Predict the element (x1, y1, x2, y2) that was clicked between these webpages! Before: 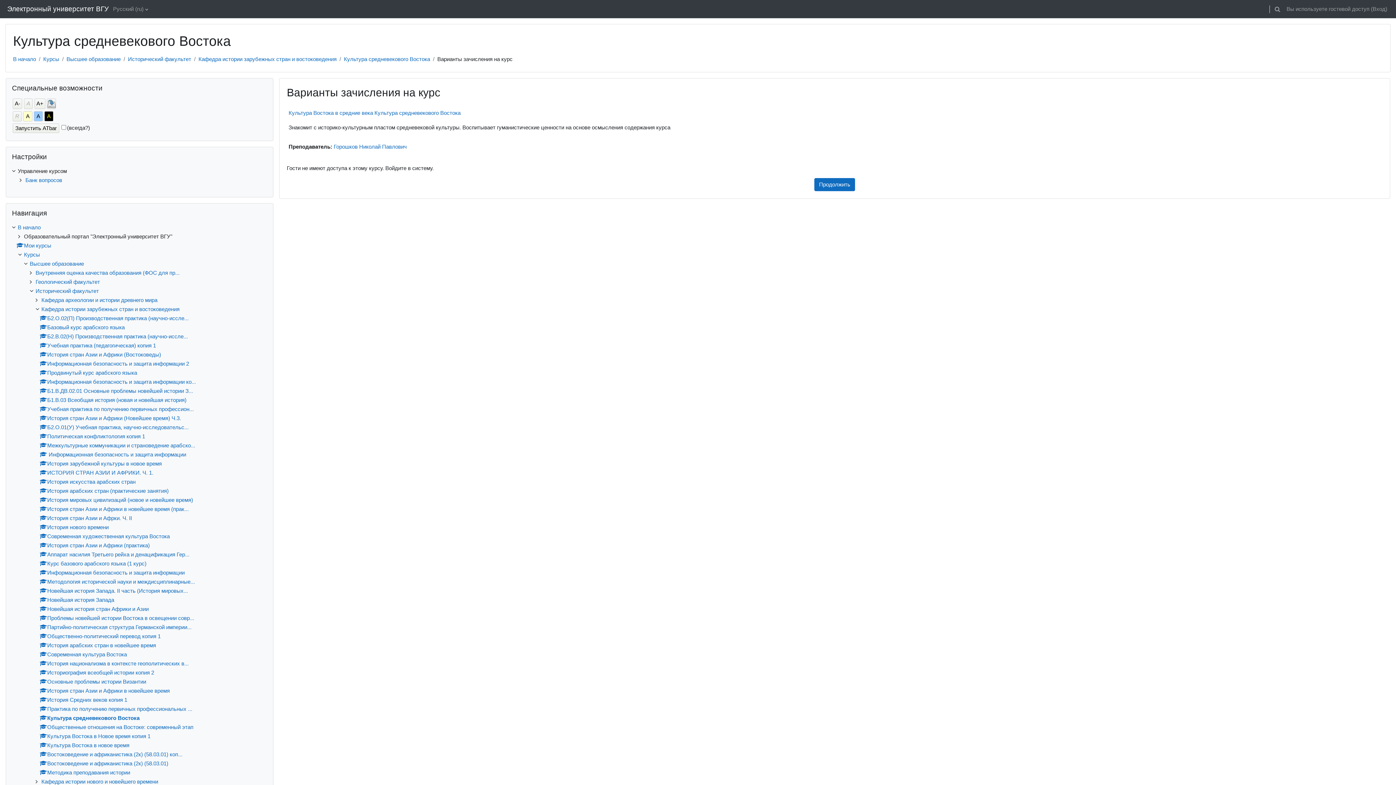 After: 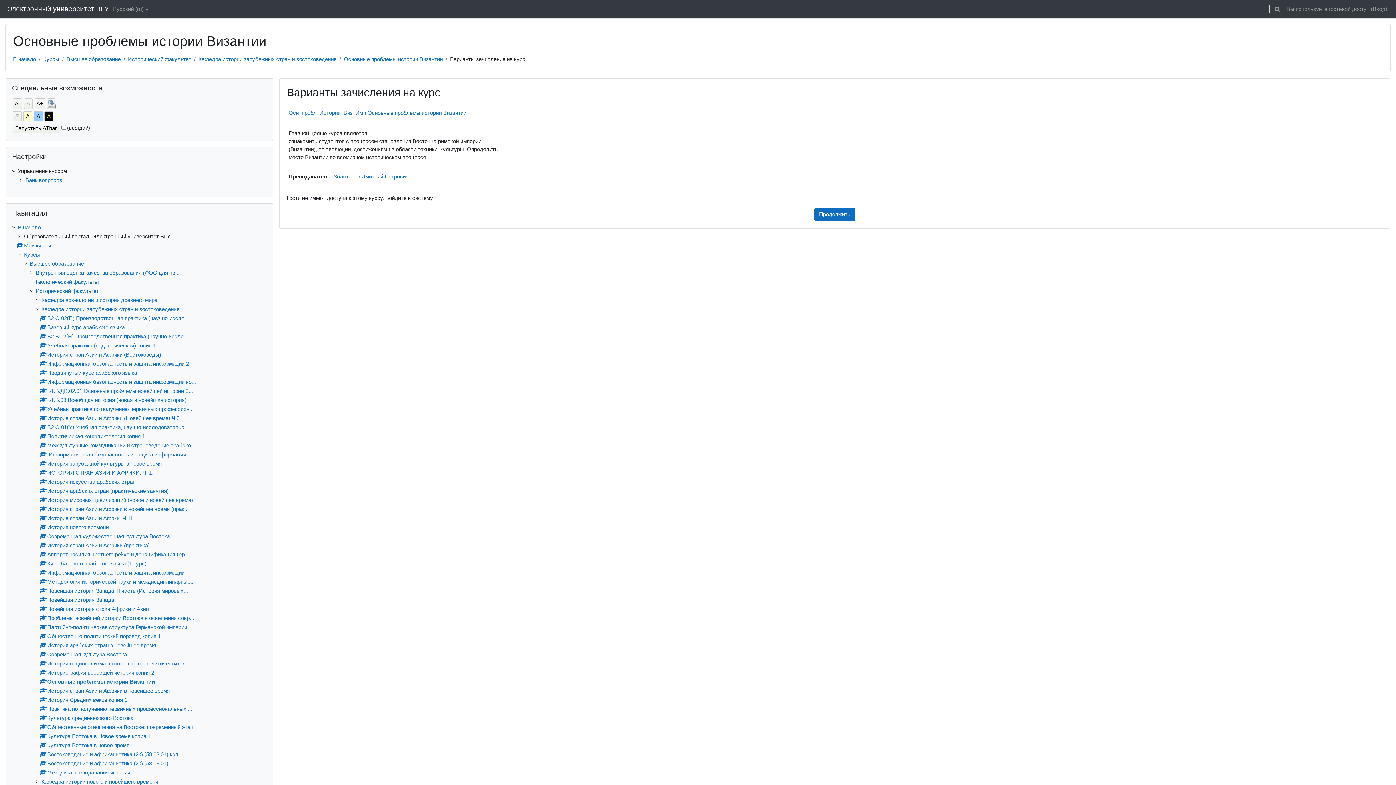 Action: bbox: (39, 678, 146, 685) label: Основные проблемы истории Византии